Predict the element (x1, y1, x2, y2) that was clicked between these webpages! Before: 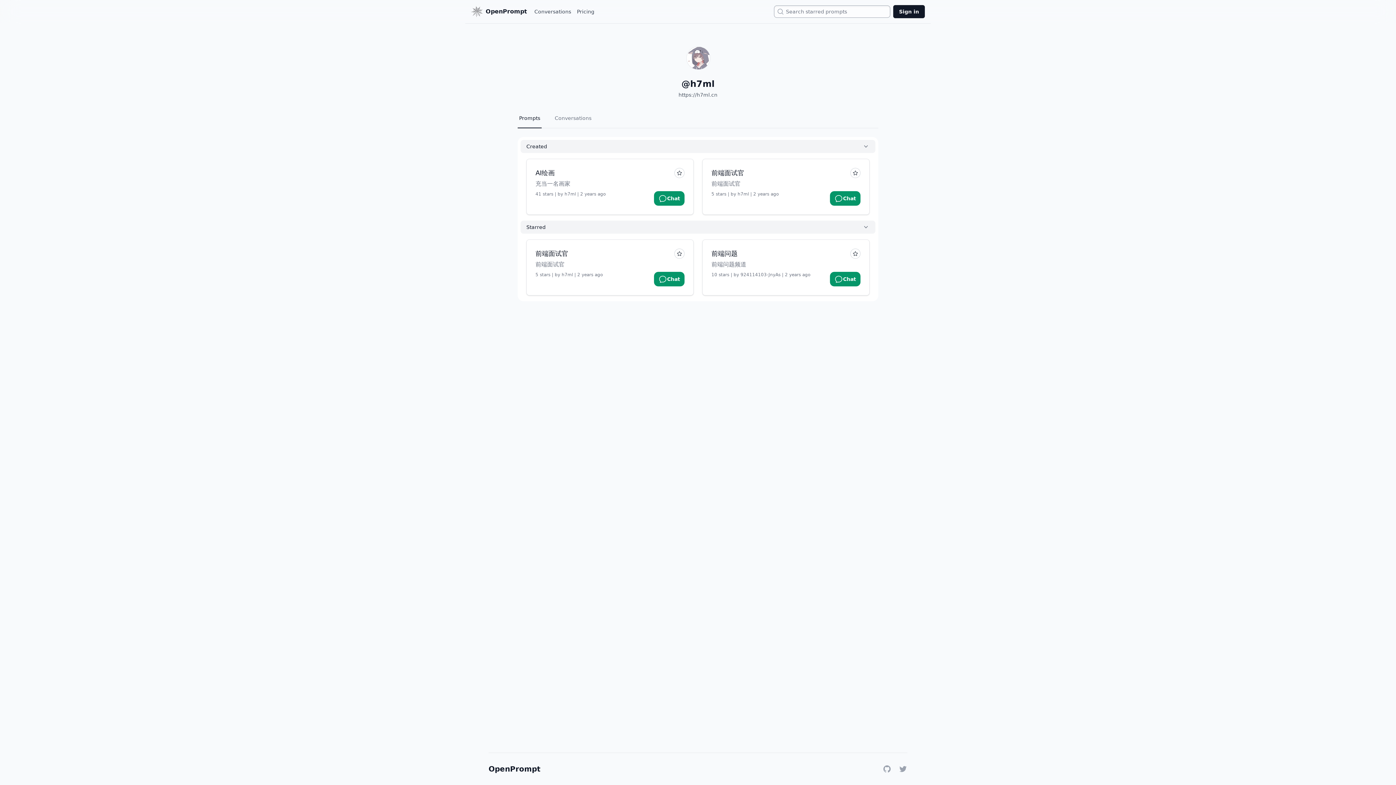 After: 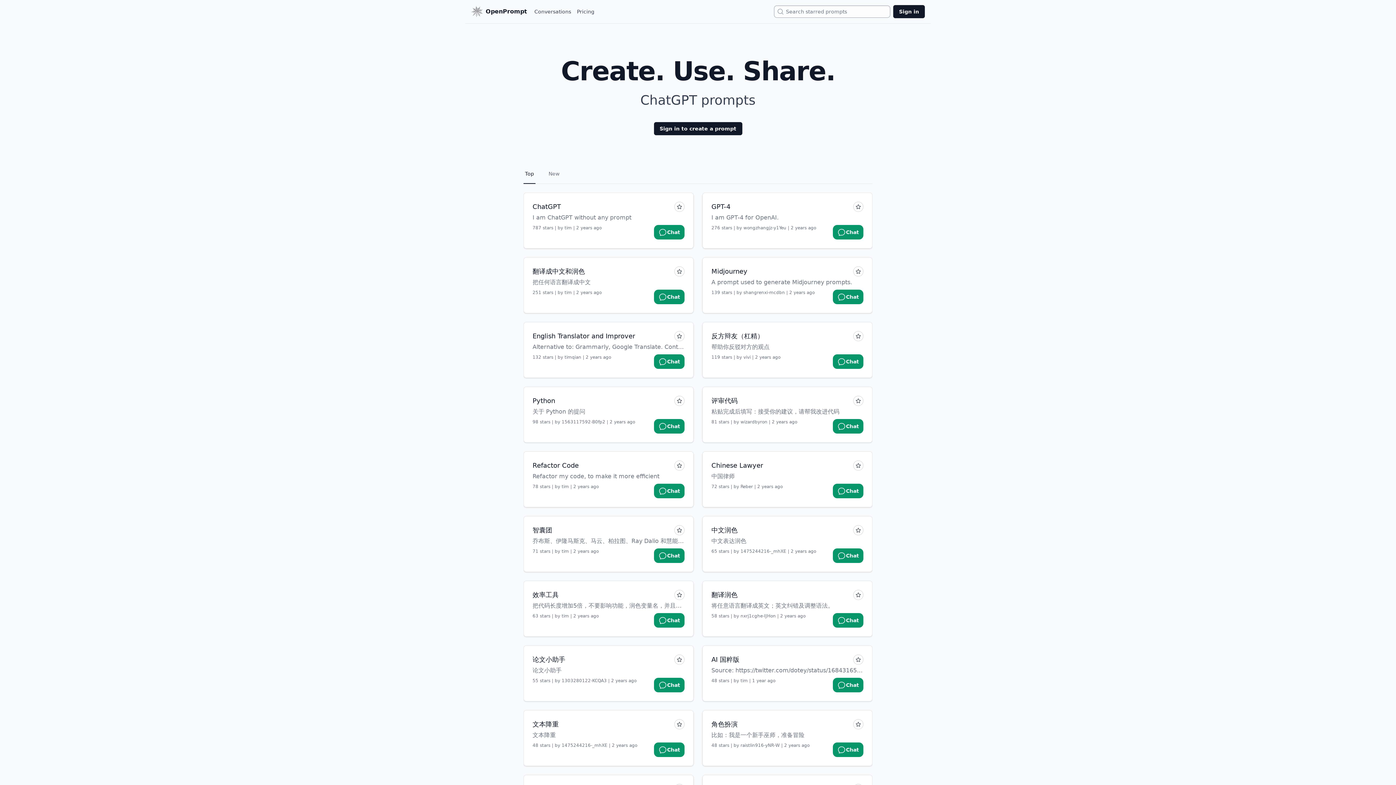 Action: label: OpenPrompt bbox: (488, 765, 540, 773)